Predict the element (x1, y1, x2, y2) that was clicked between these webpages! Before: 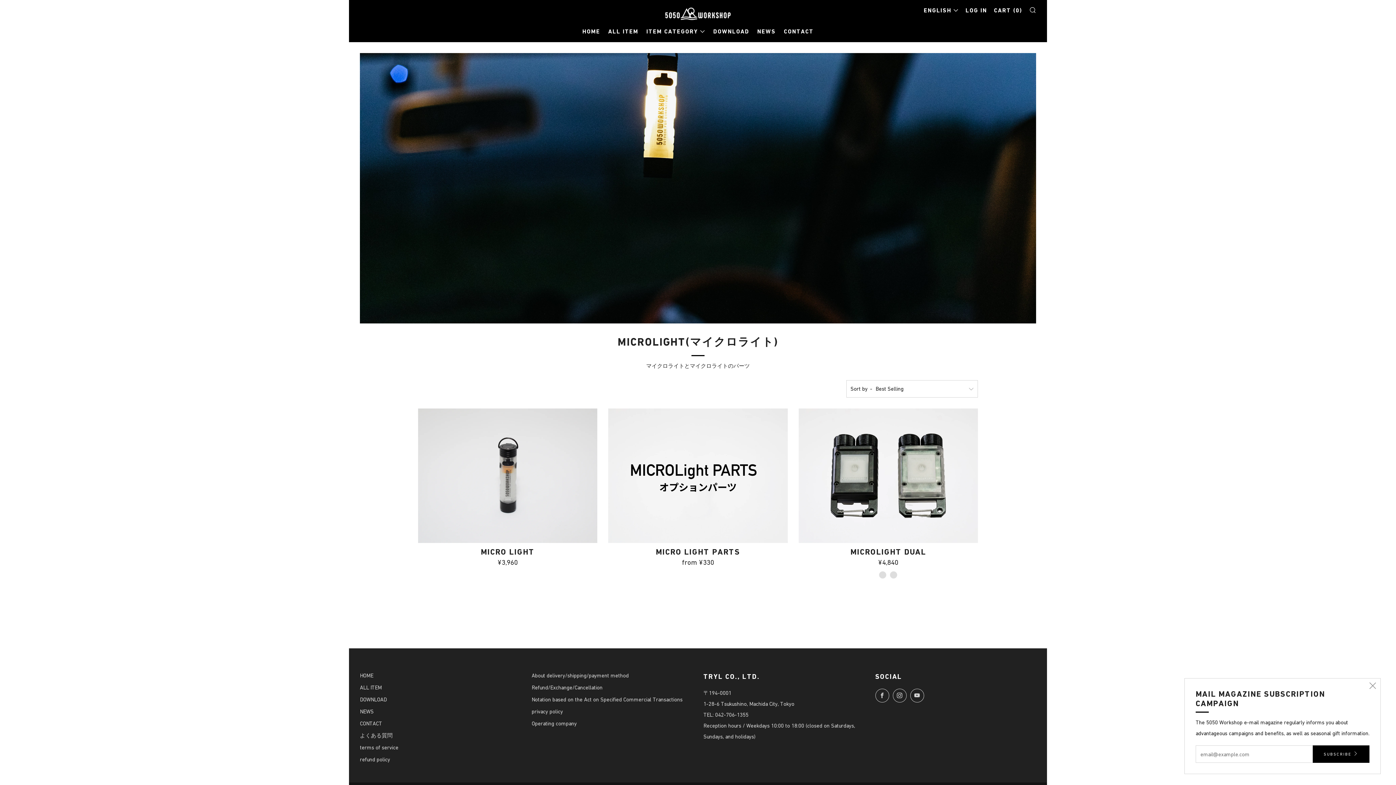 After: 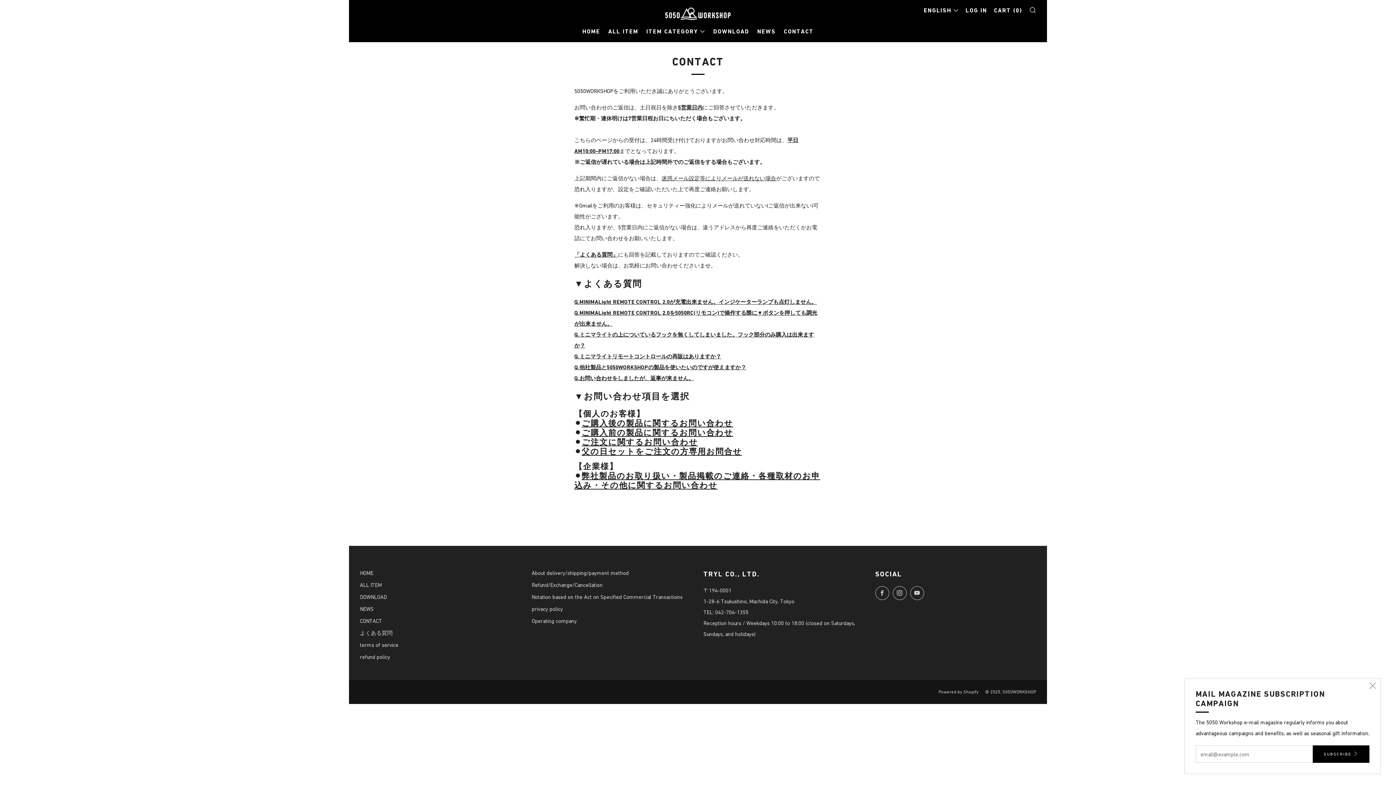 Action: bbox: (360, 720, 382, 727) label: CONTACT